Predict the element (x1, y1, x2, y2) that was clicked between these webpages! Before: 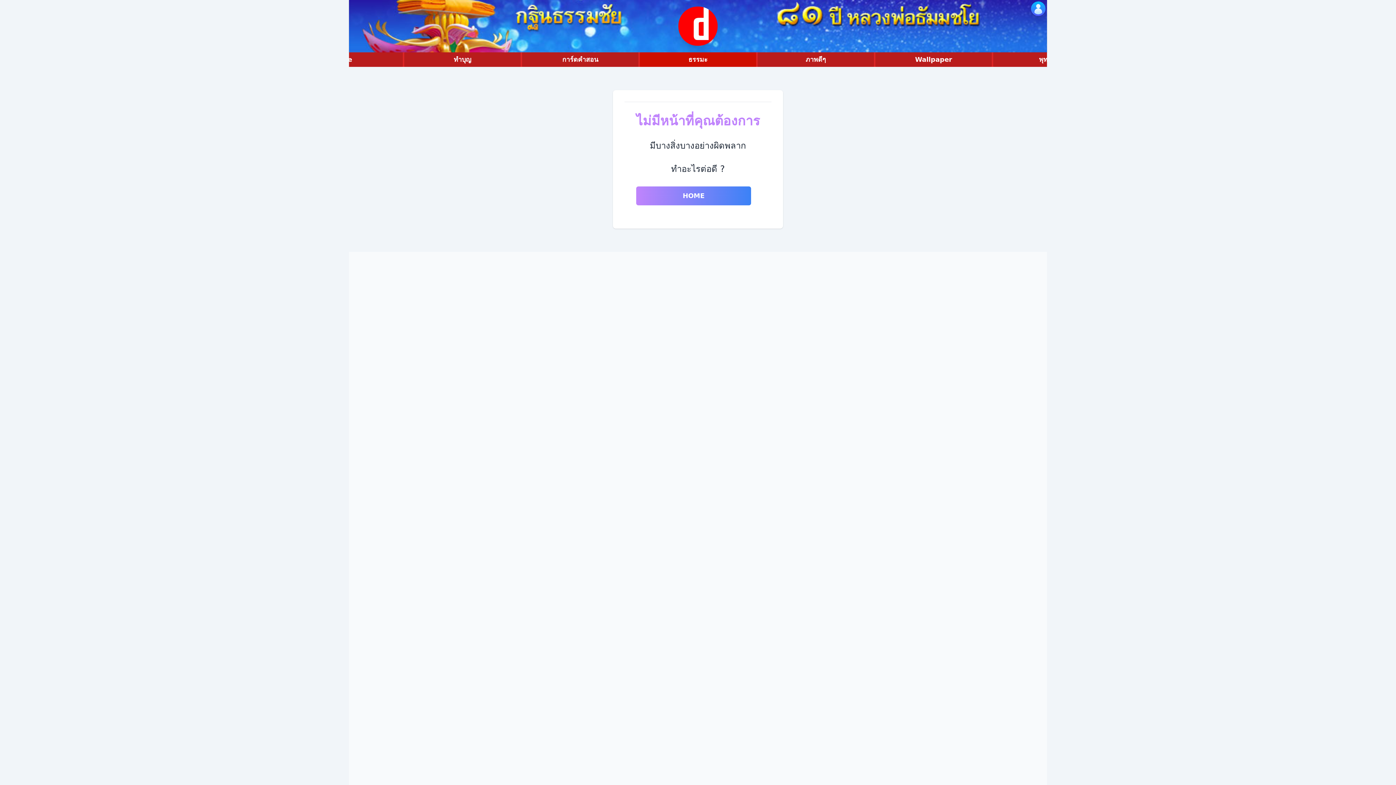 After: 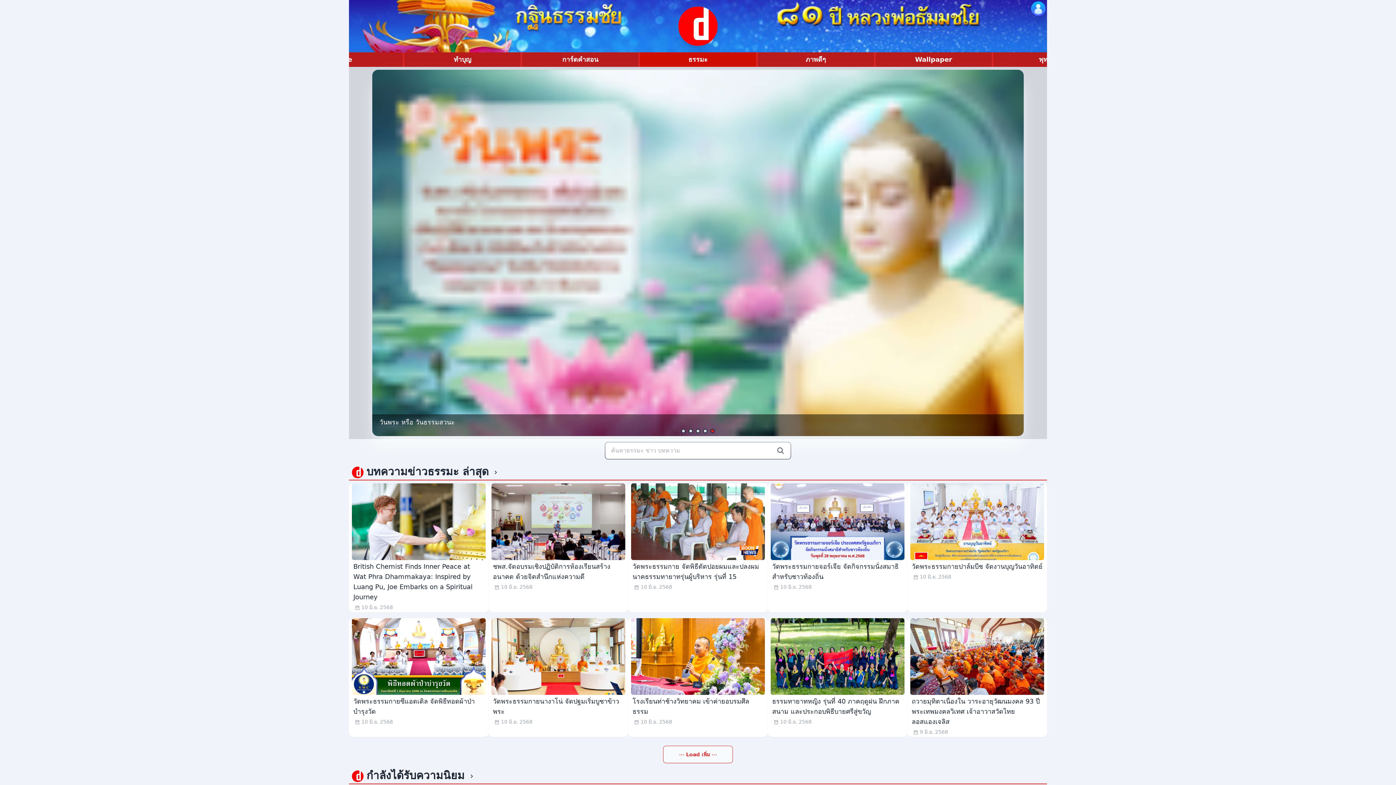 Action: bbox: (678, 0, 717, 52) label: dmc.tv ศูนย์รวมธรรมะพระพุทธศาสนา สมาธิ วัดพระธรรมกาย